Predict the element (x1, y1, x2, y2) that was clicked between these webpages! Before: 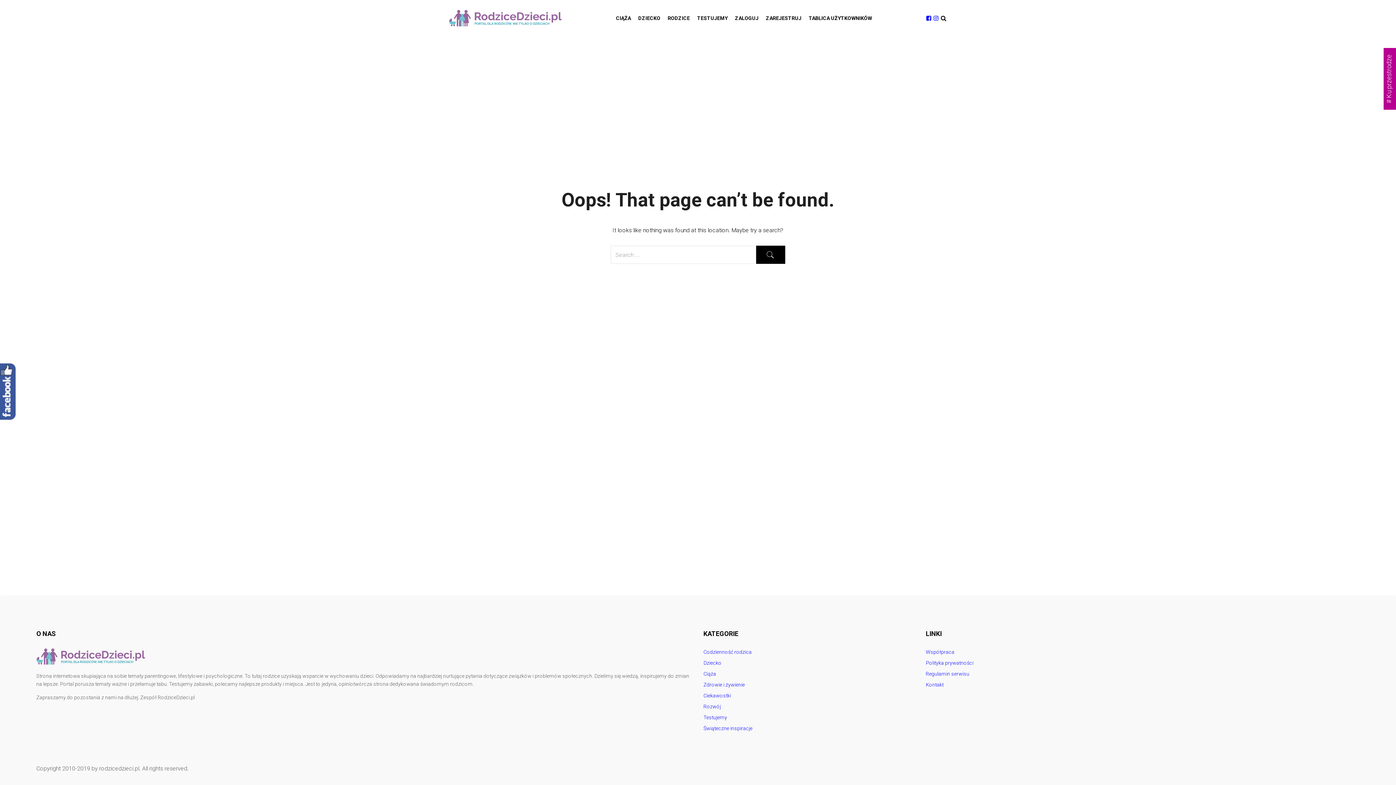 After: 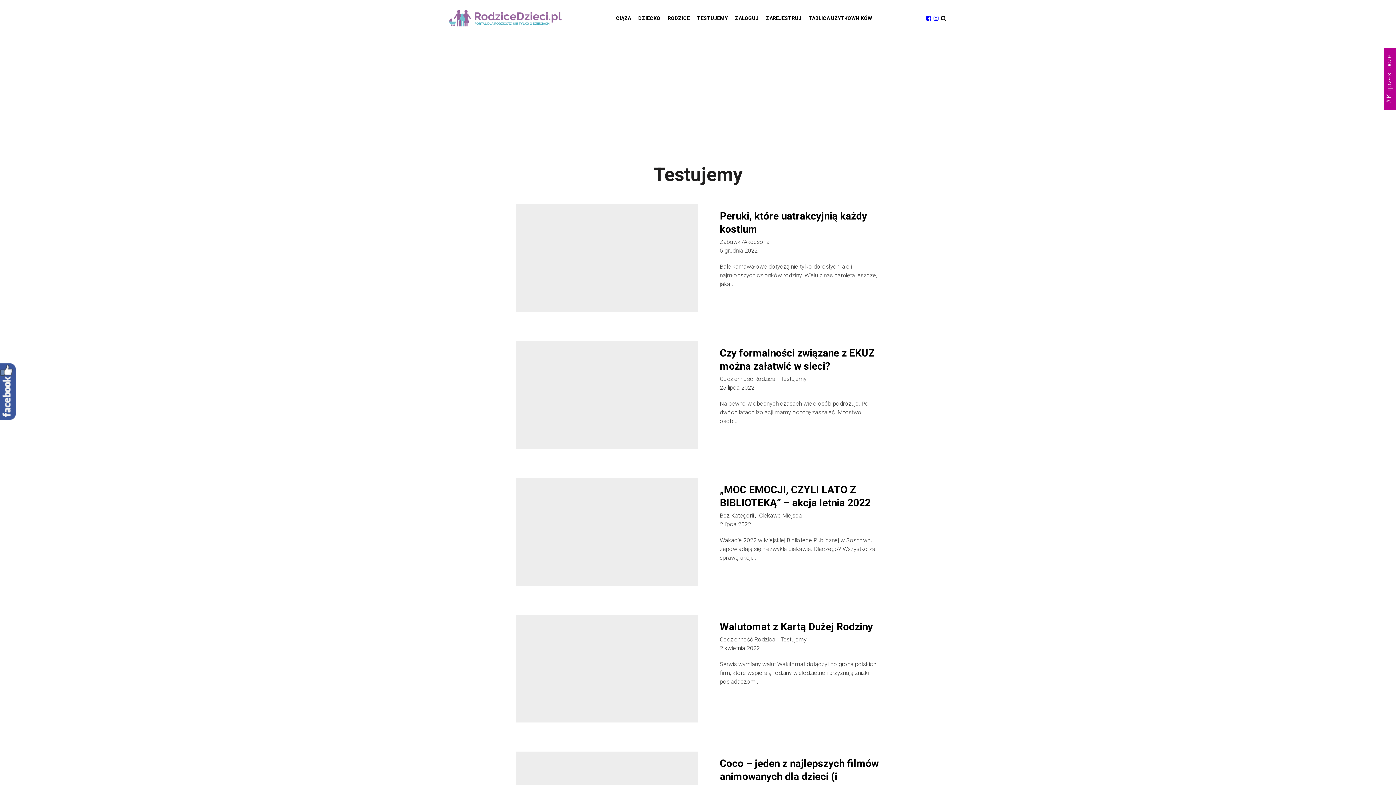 Action: bbox: (703, 714, 727, 720) label: Testujemy